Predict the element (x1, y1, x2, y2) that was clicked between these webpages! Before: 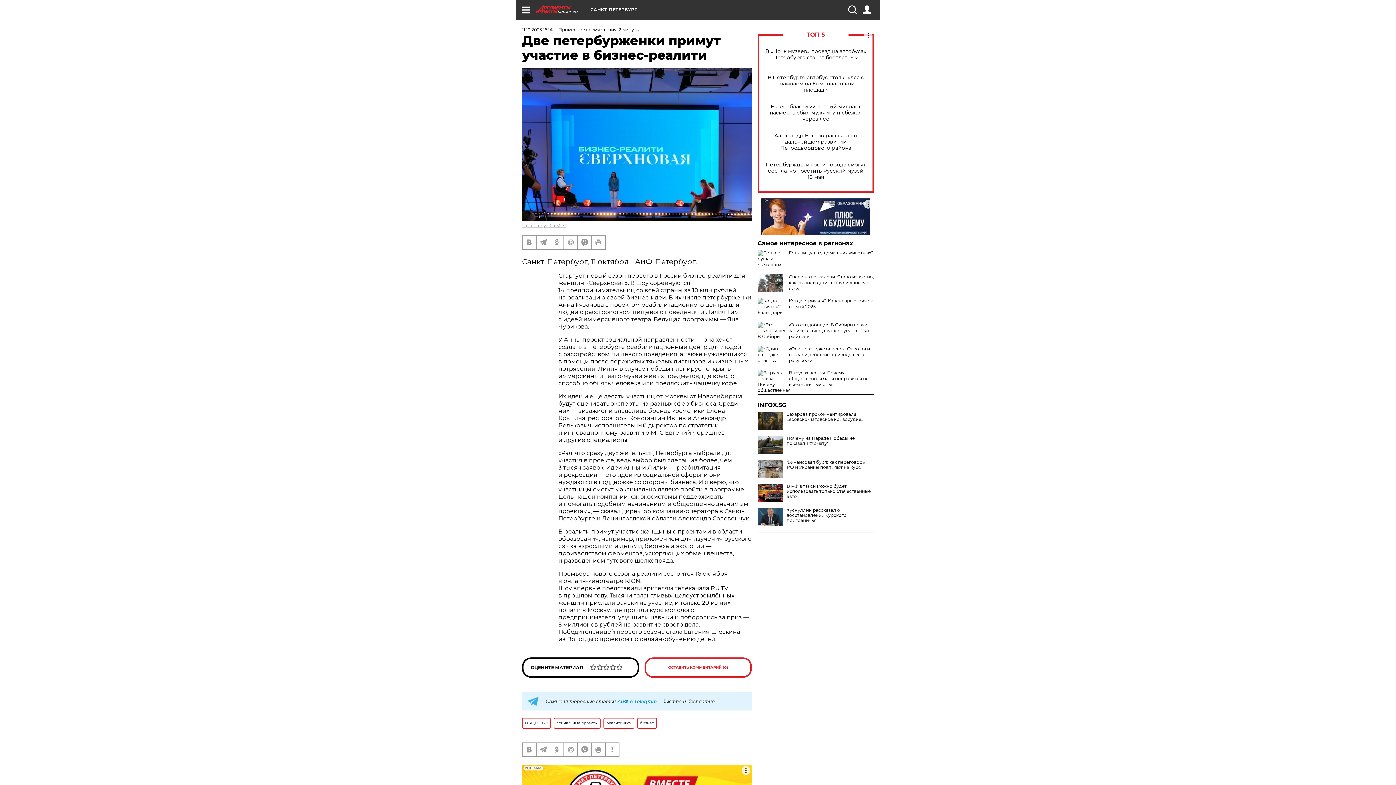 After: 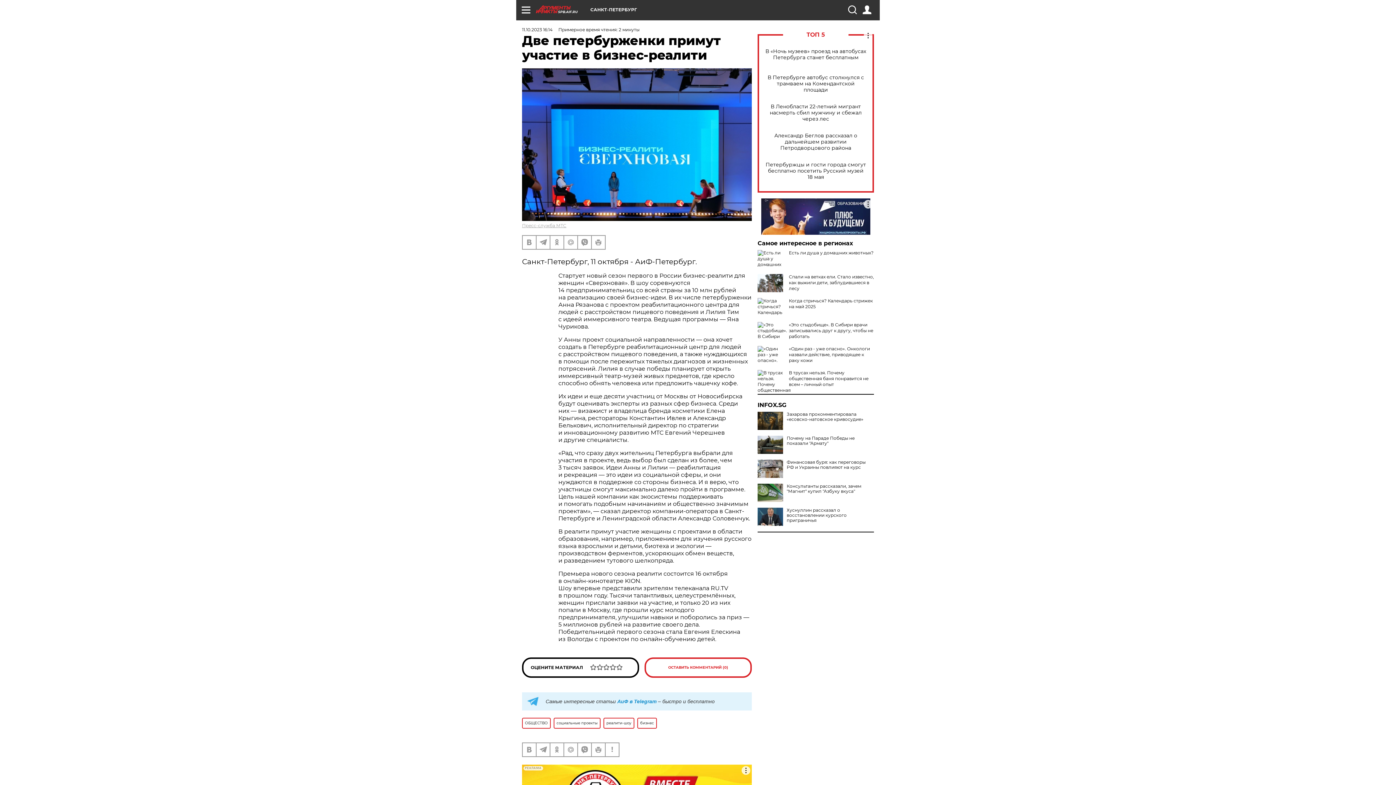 Action: bbox: (757, 484, 783, 502)